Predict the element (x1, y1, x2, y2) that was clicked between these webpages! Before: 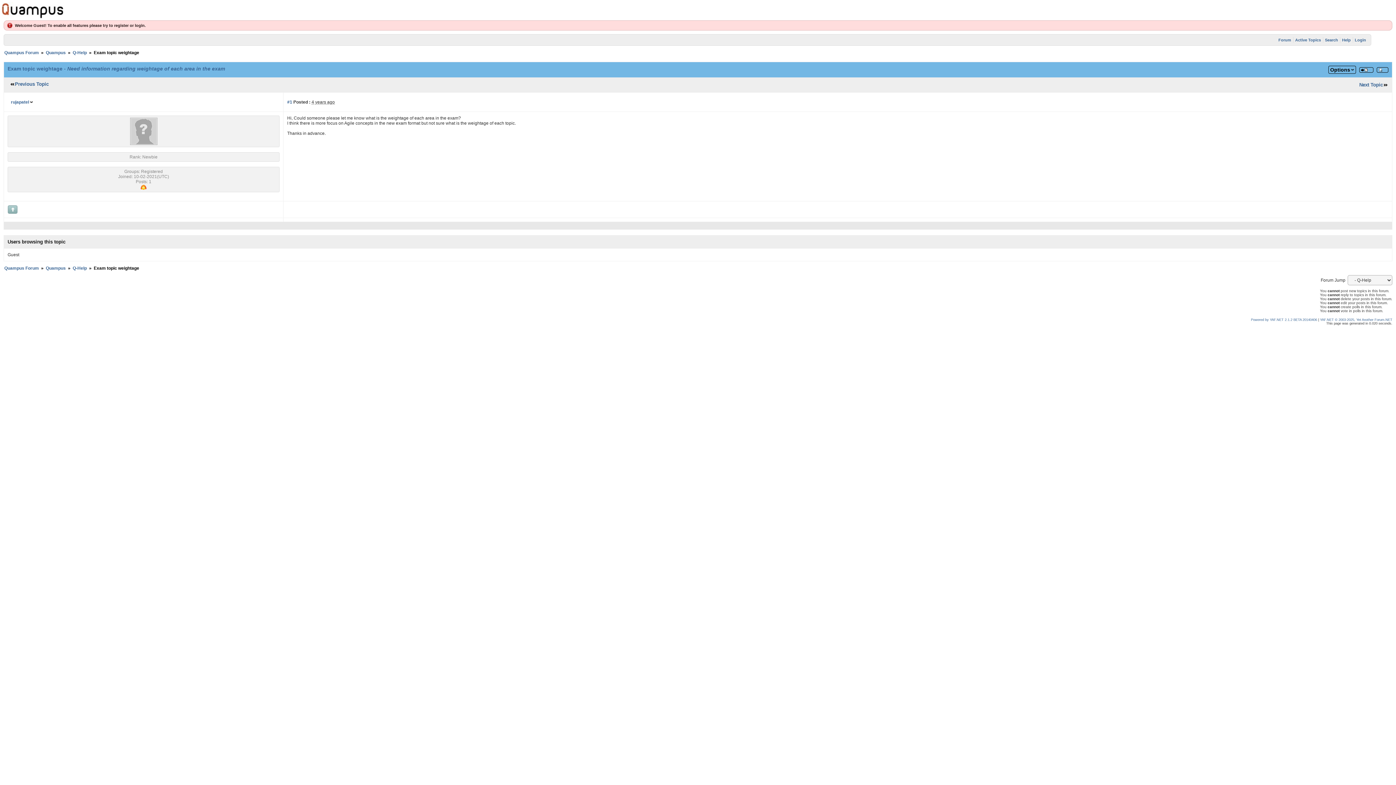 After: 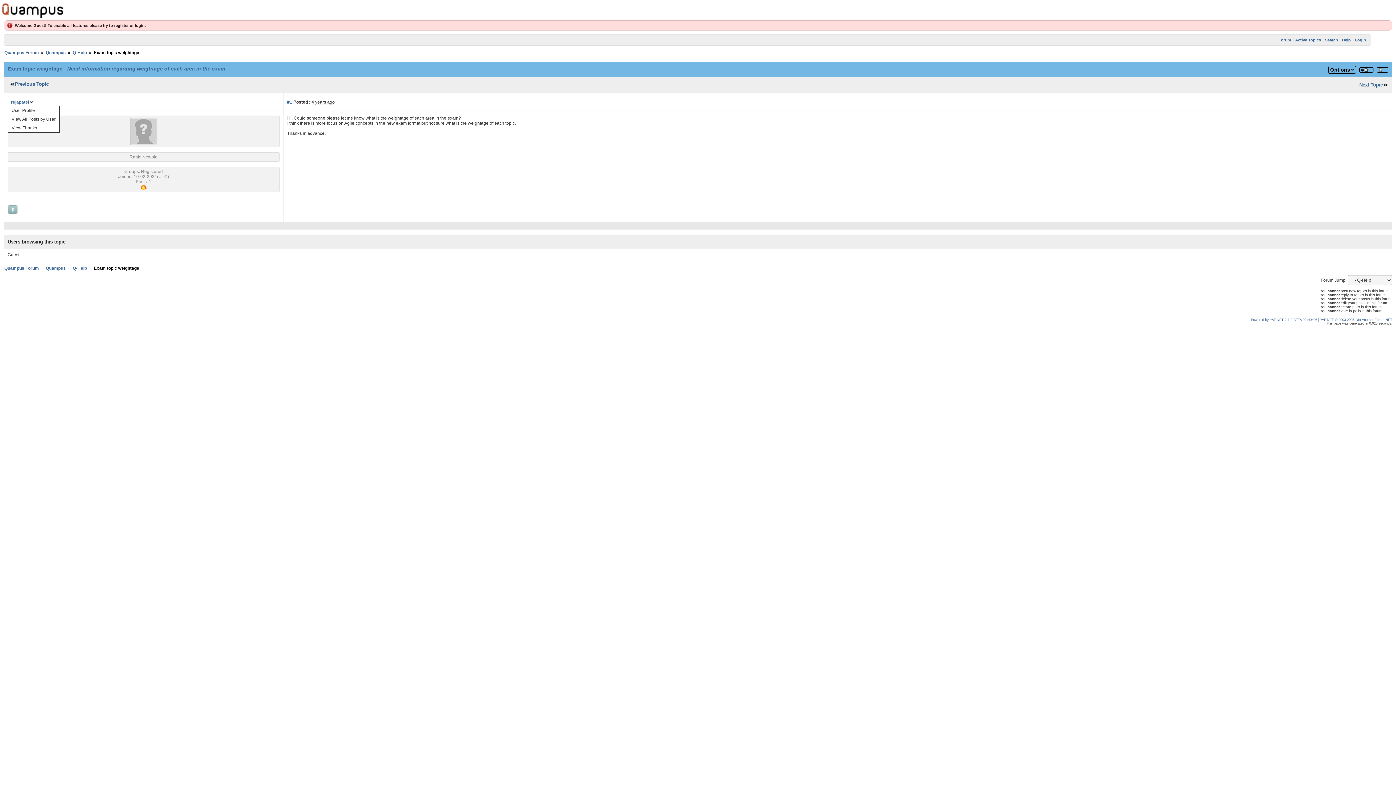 Action: bbox: (9, 98, 34, 105) label: rujapatel